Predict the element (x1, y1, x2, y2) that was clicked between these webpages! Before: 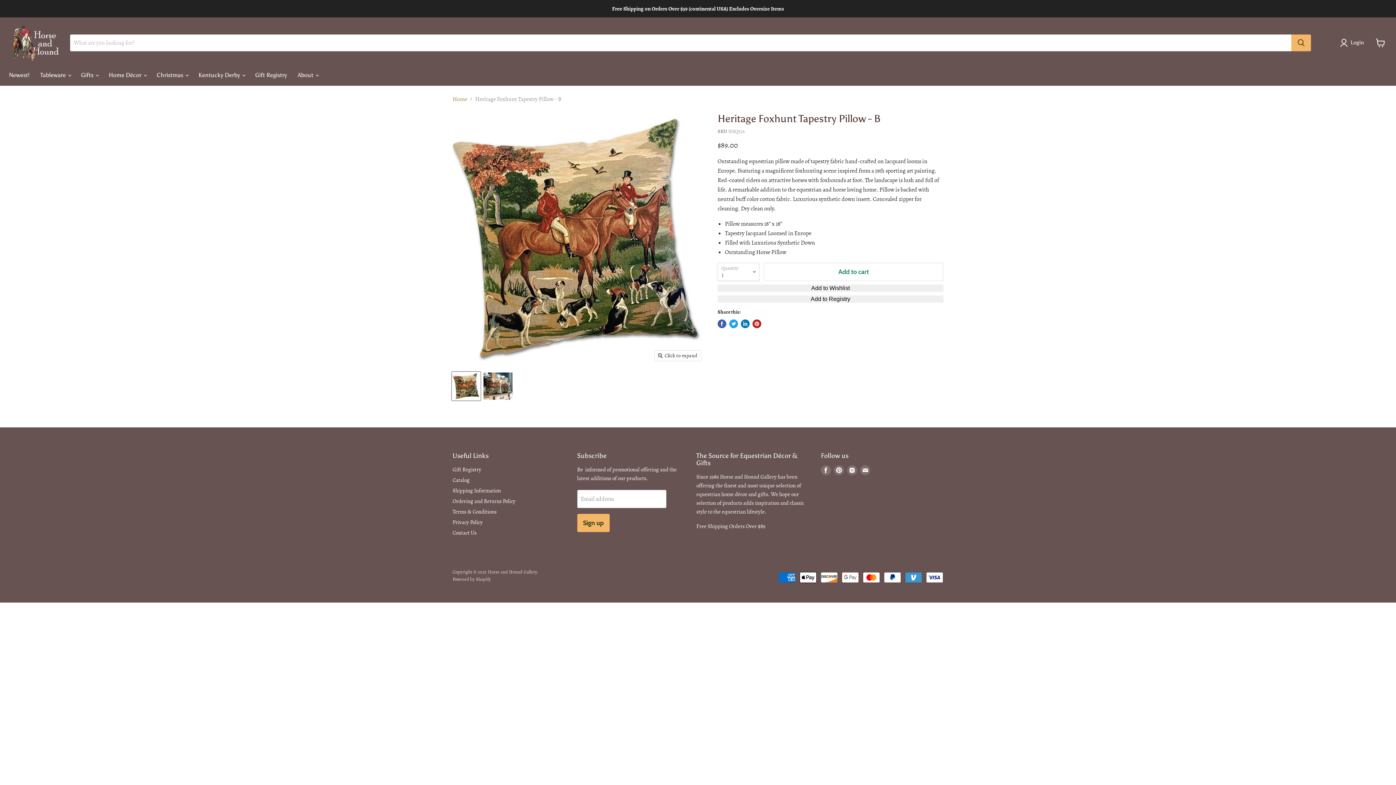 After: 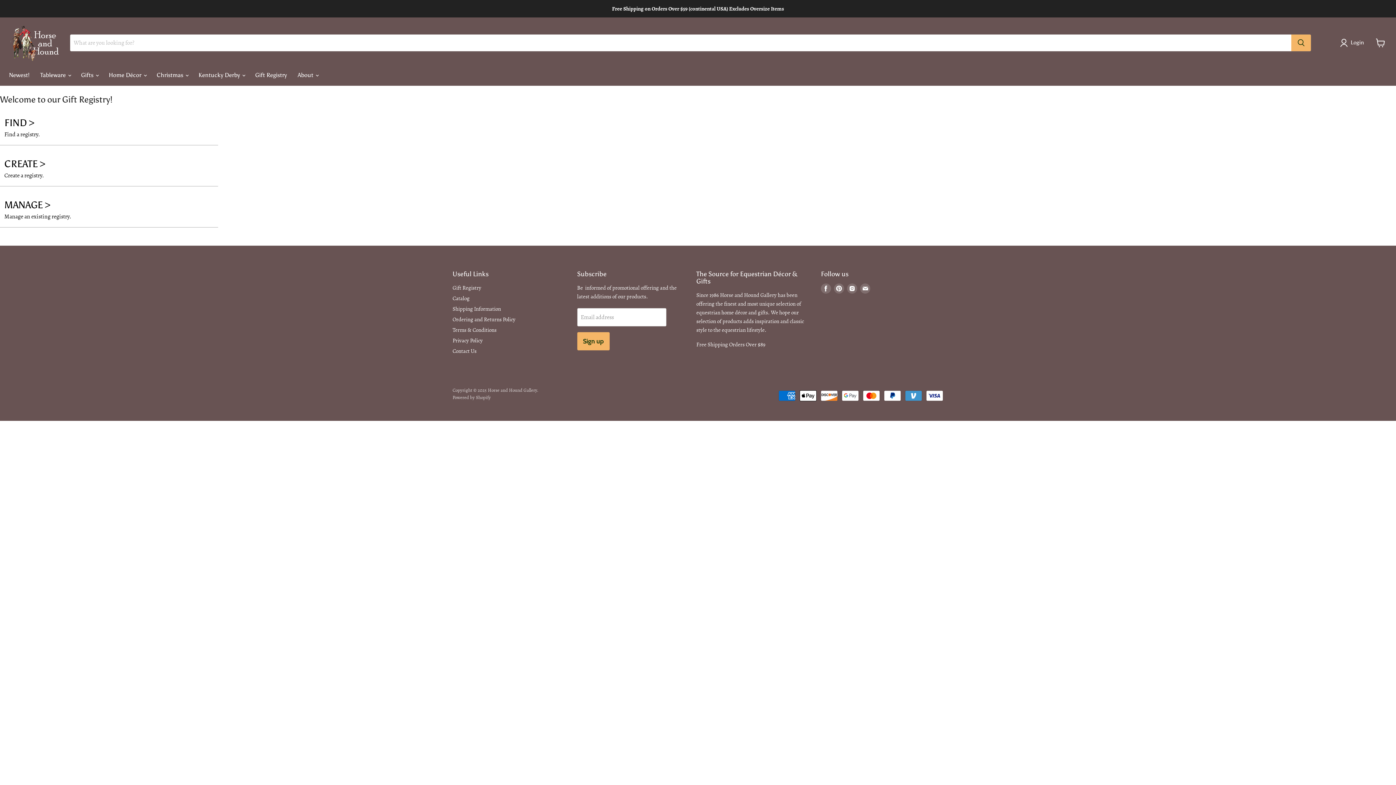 Action: bbox: (452, 466, 481, 473) label: Gift Registry